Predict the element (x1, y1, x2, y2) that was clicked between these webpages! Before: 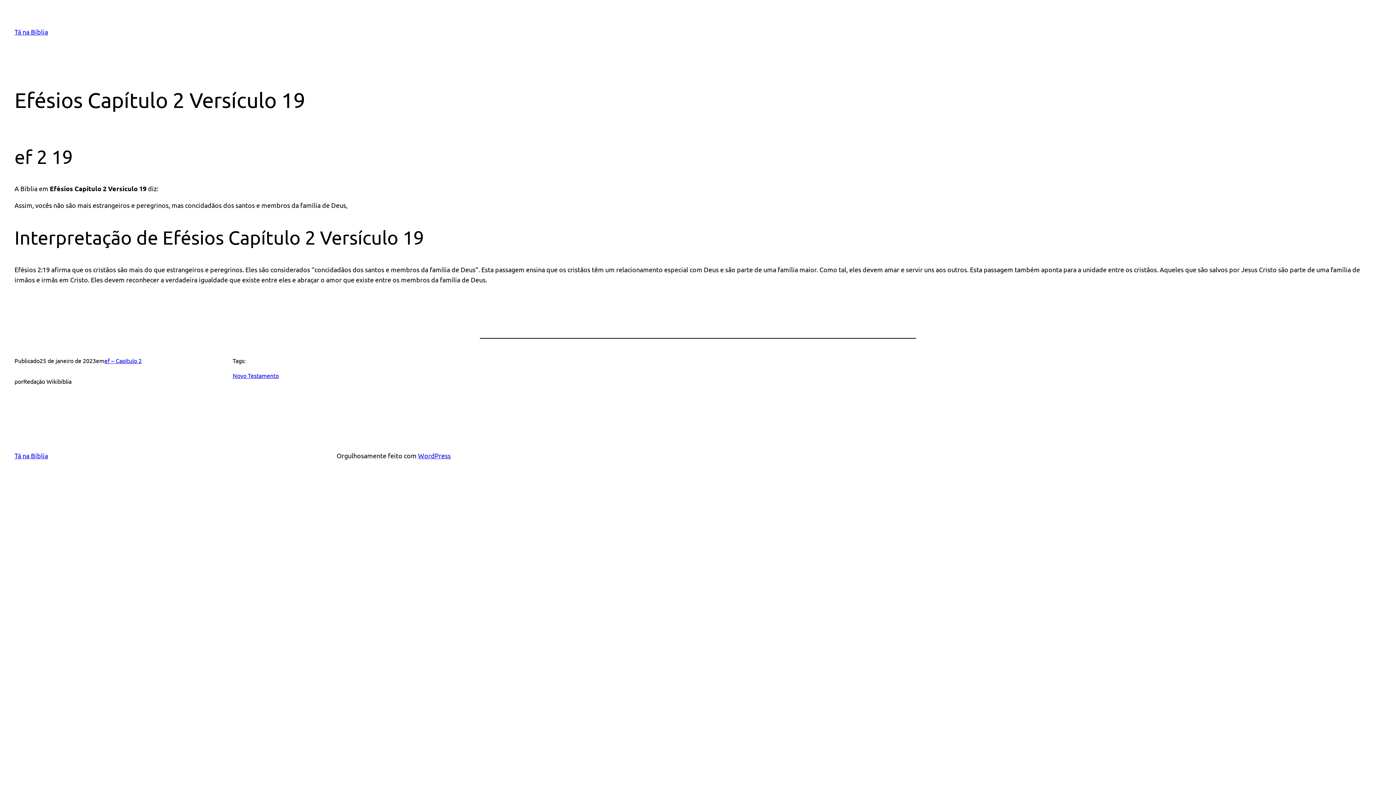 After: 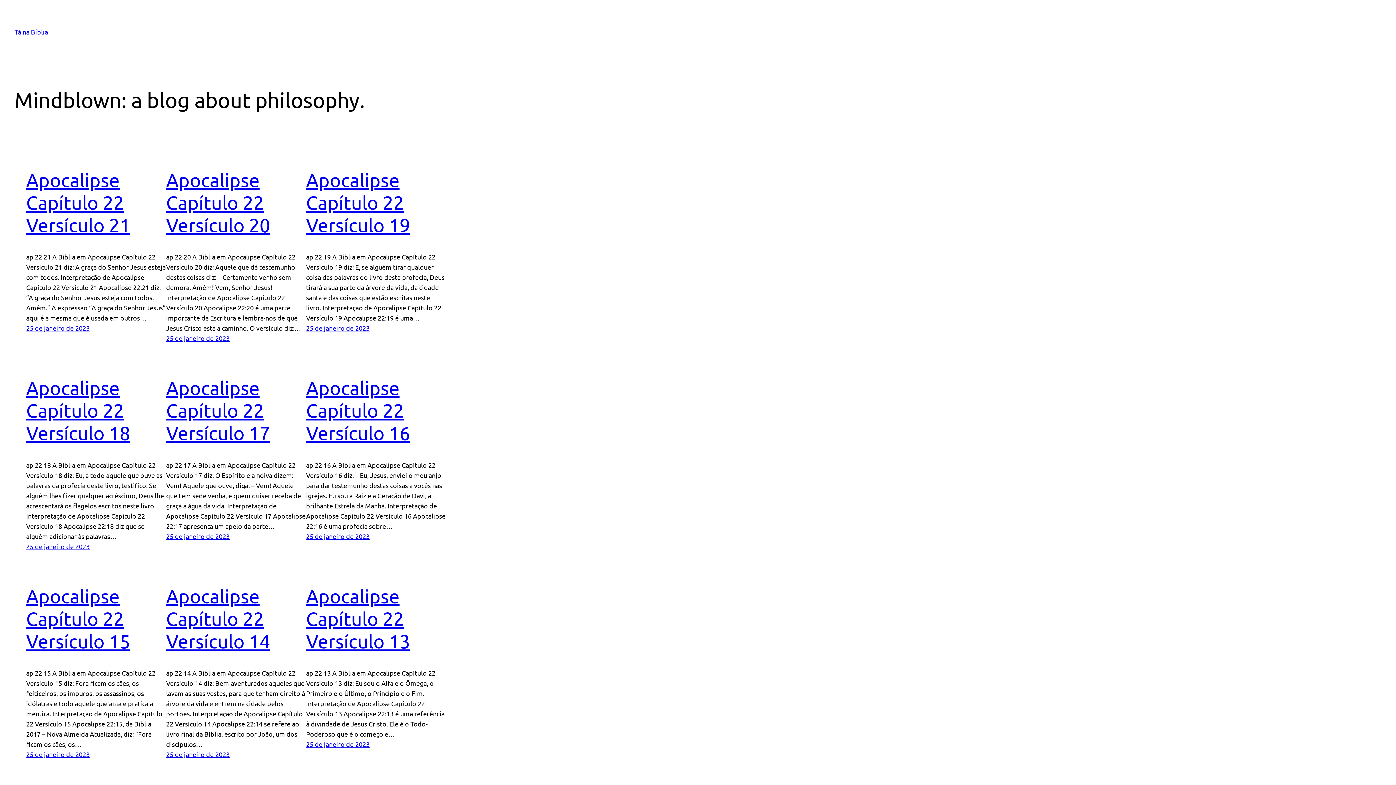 Action: label: Tá na Bíblia bbox: (14, 451, 48, 459)